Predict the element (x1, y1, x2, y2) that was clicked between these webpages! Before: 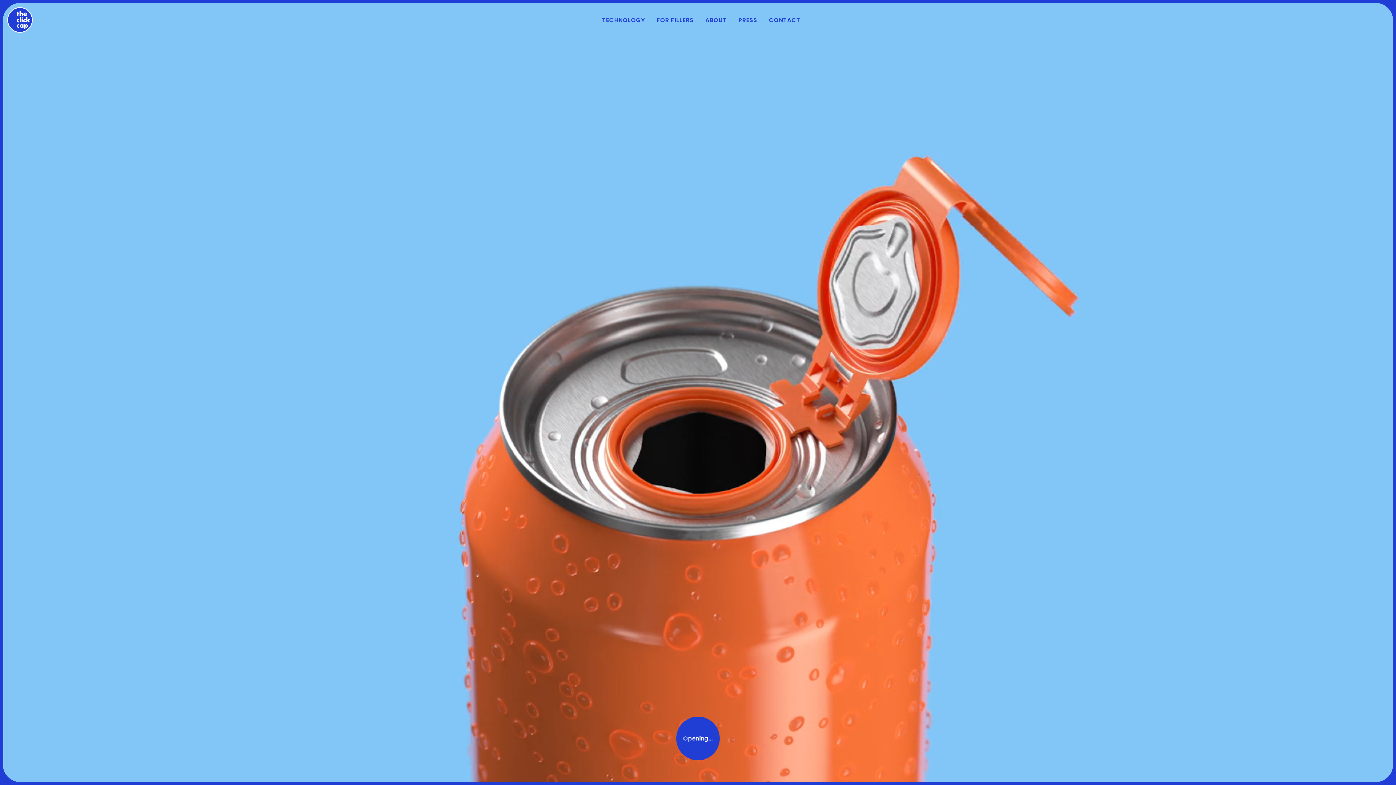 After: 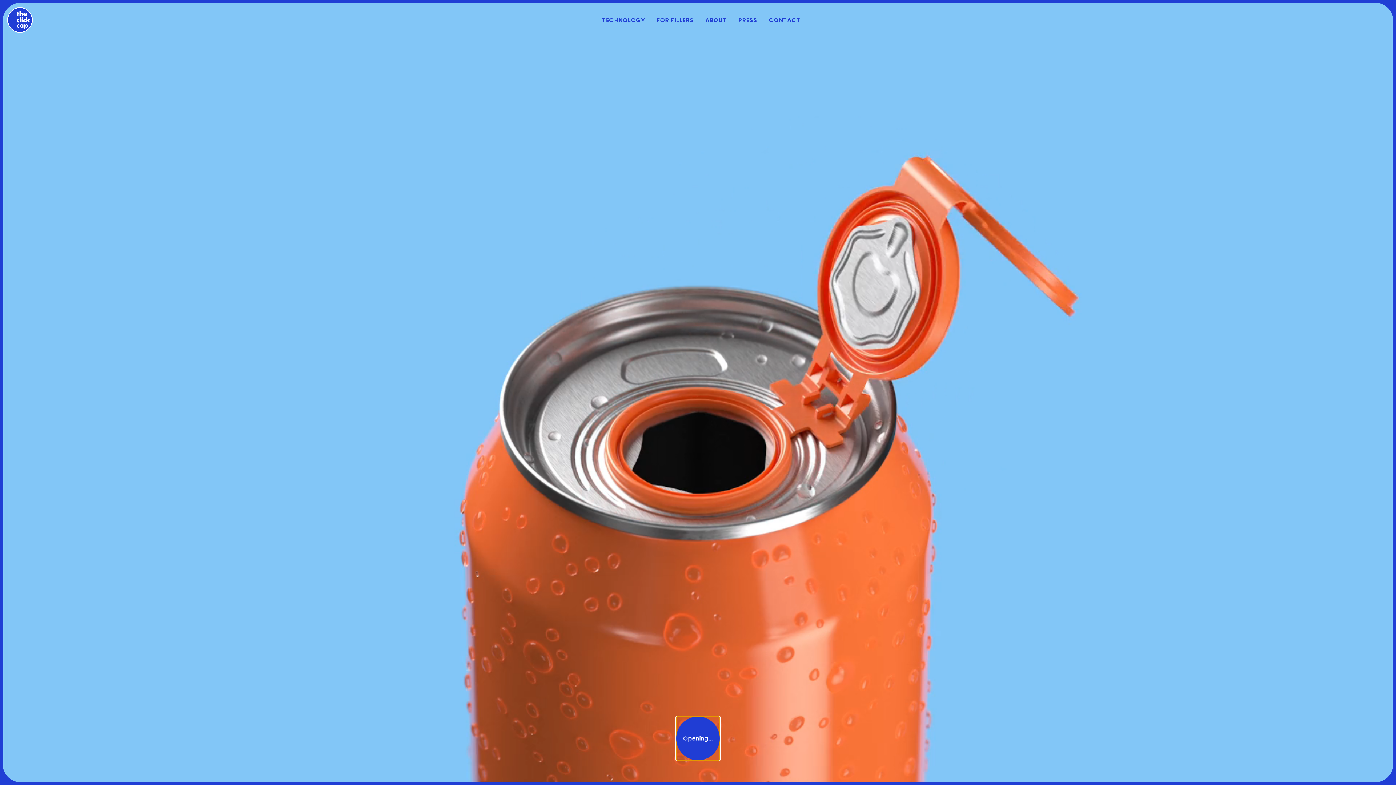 Action: bbox: (676, 717, 720, 760) label: Opening...